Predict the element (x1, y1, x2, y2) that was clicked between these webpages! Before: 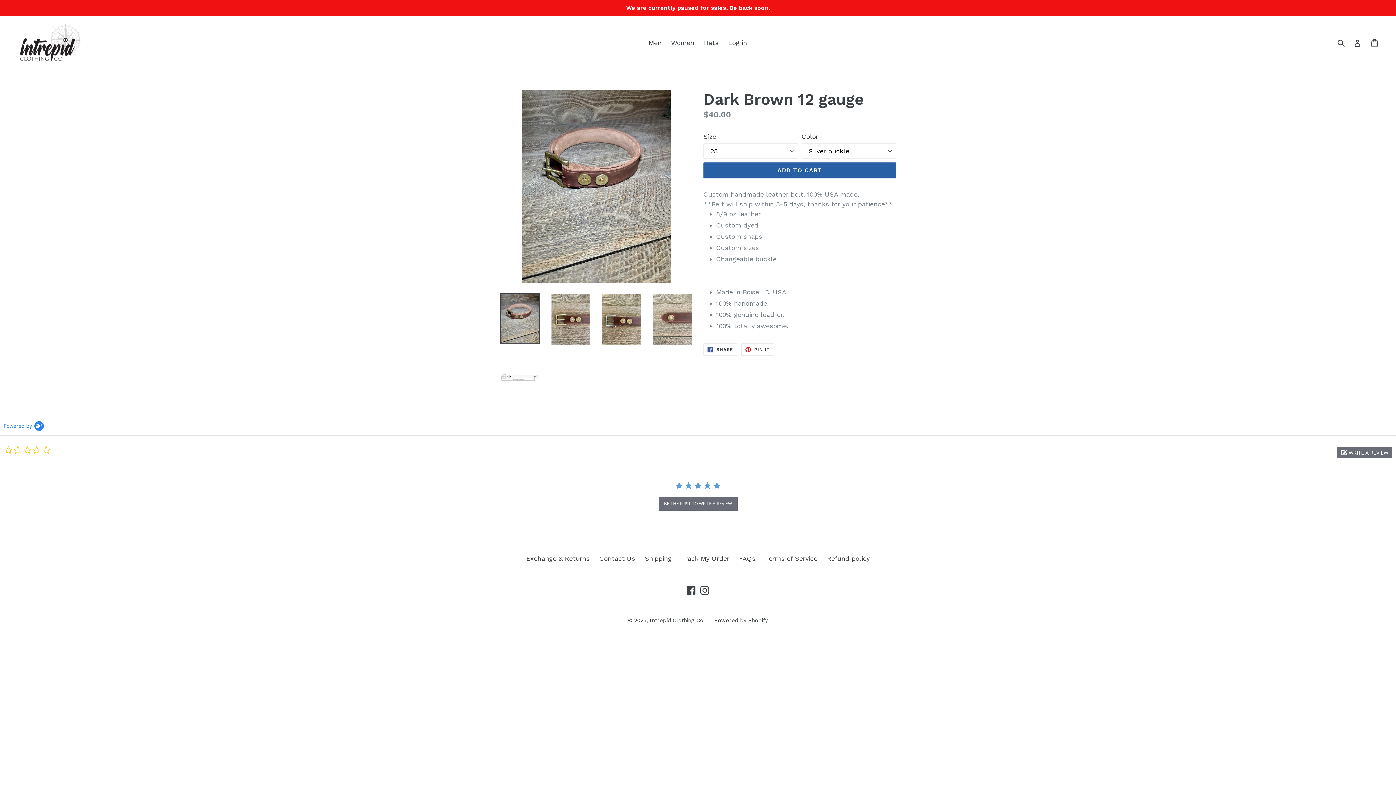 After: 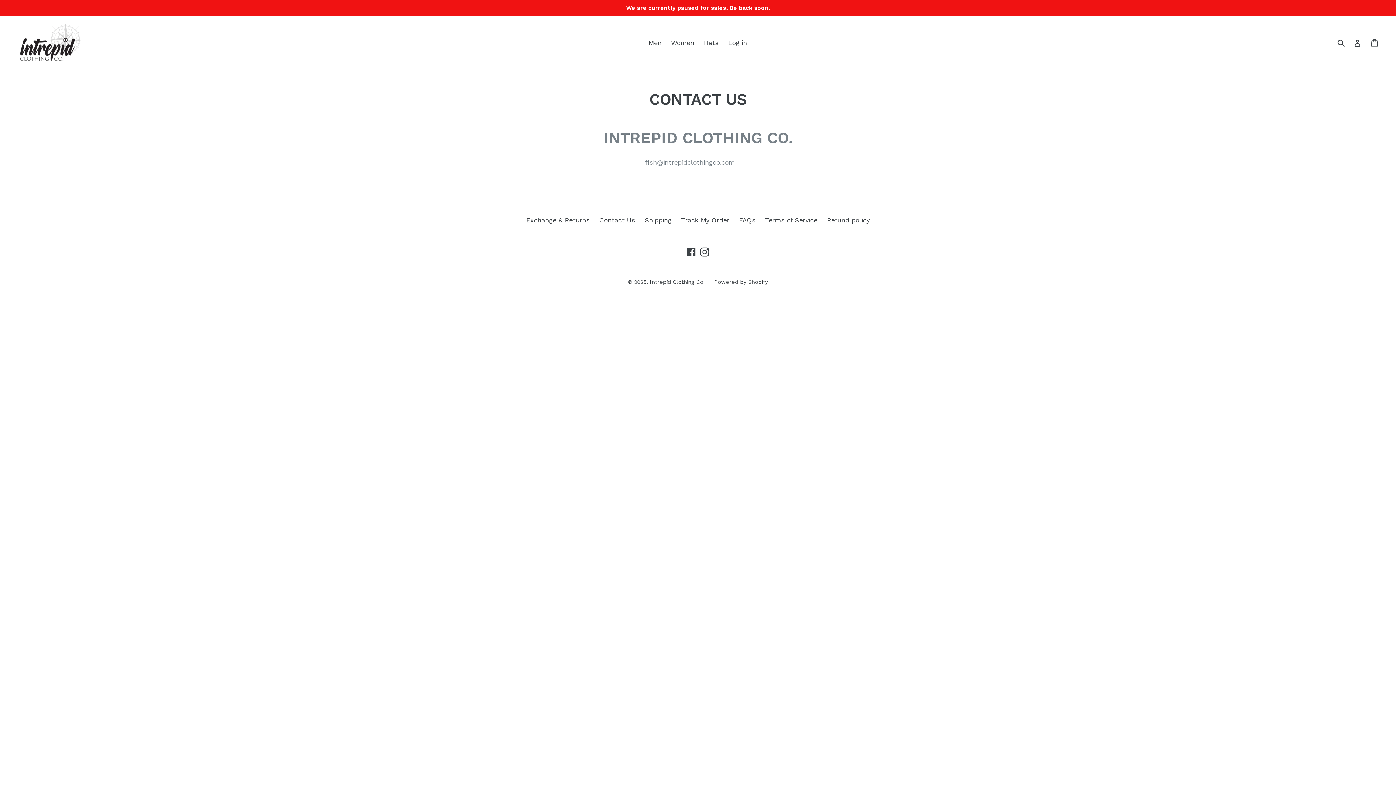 Action: label: Contact Us bbox: (599, 554, 635, 562)